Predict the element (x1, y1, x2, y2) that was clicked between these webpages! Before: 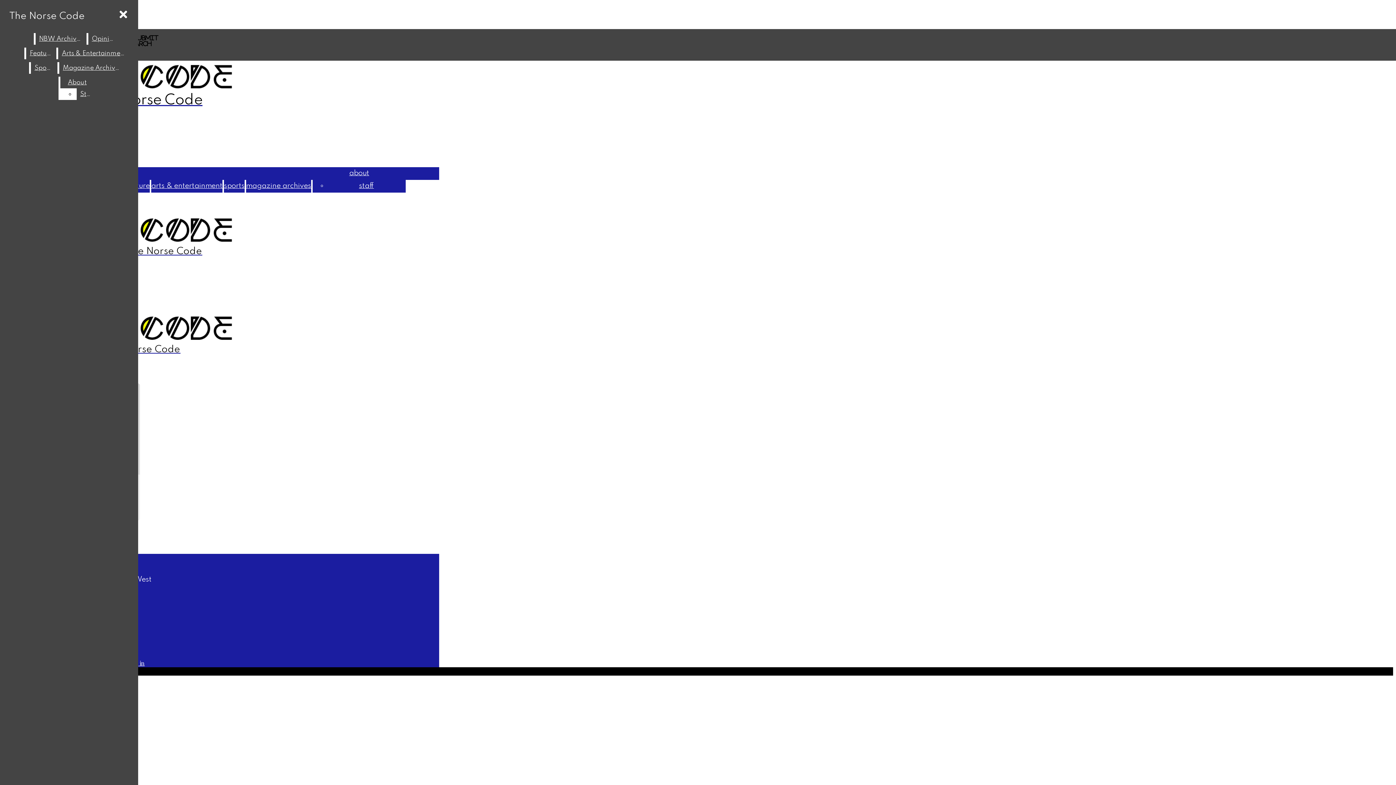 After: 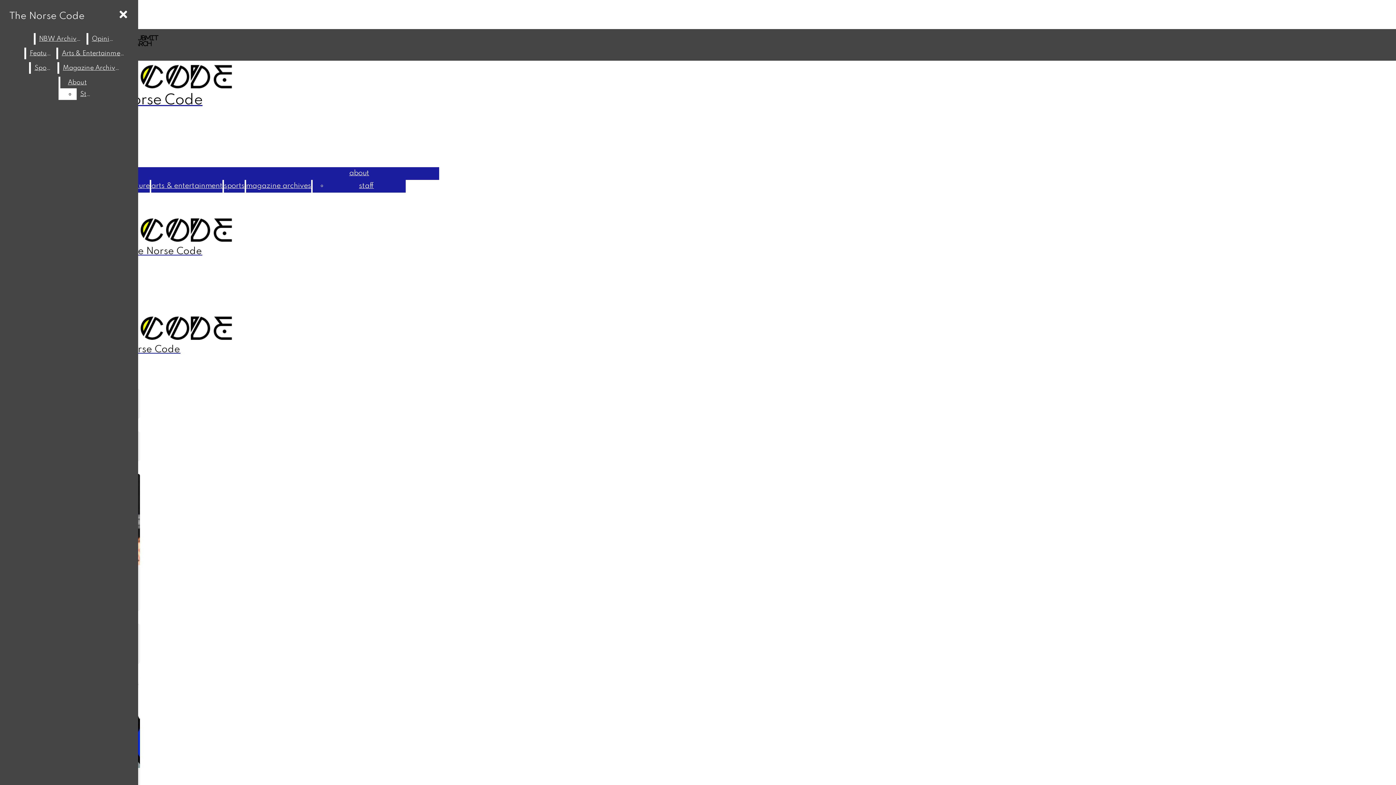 Action: bbox: (58, 47, 128, 59) label: Arts & Entertainment